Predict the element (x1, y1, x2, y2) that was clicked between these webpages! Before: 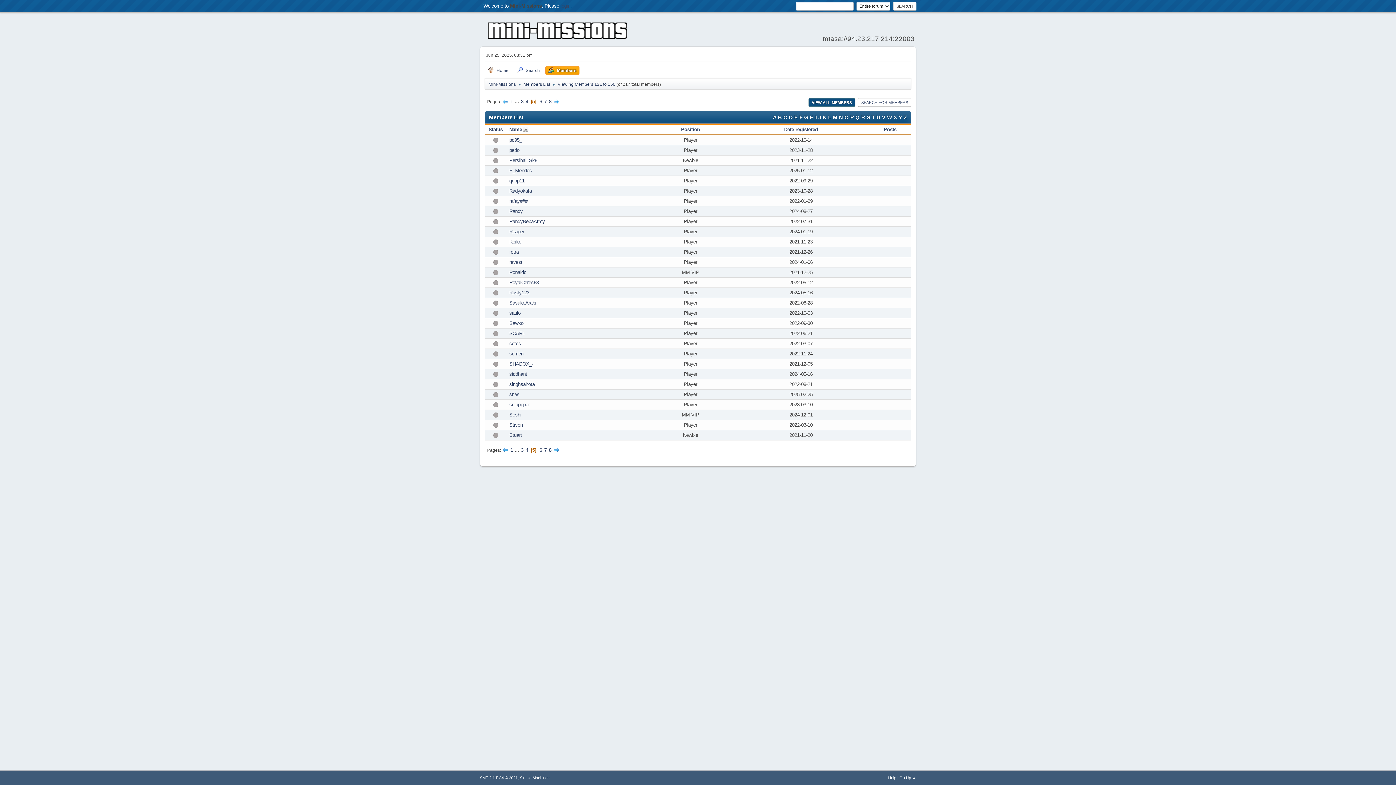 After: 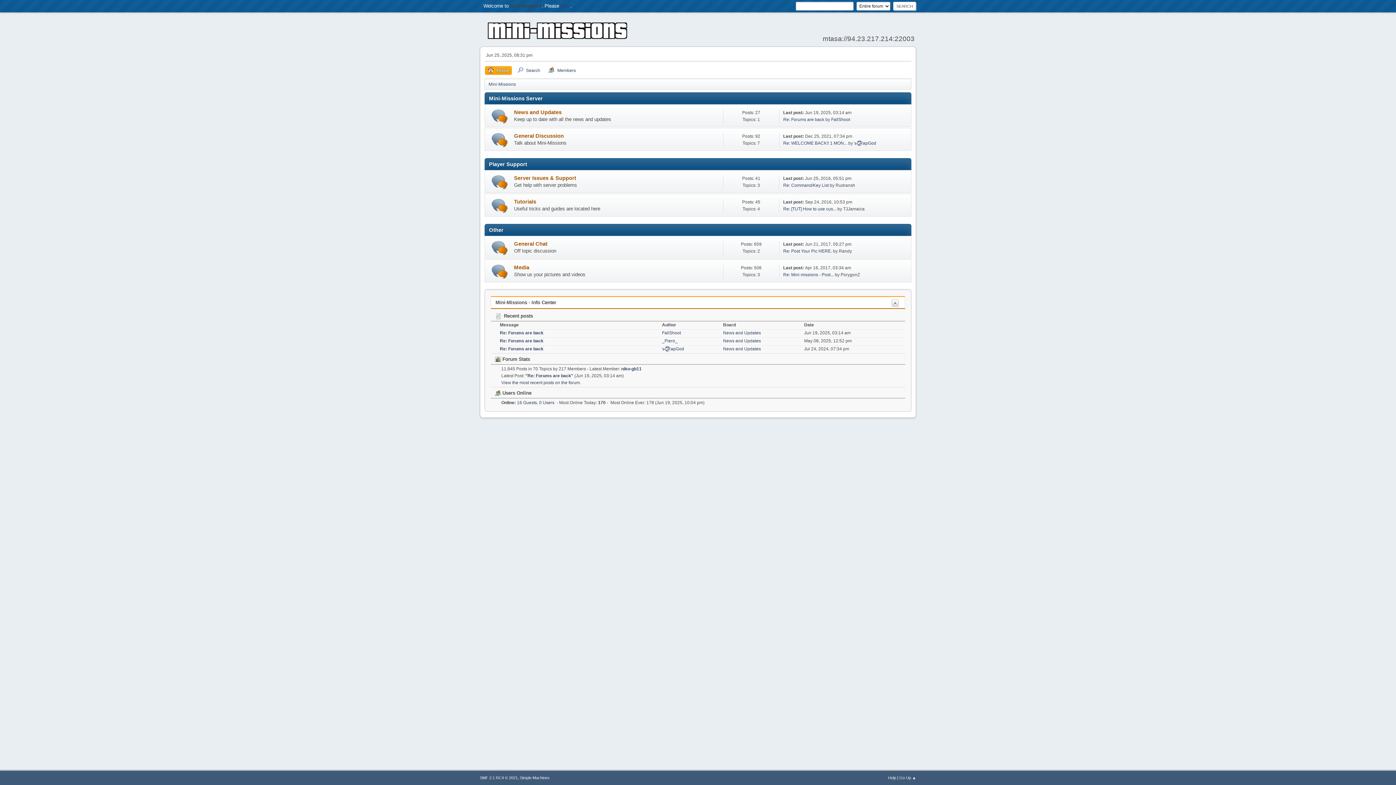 Action: bbox: (485, 66, 511, 74) label: Home